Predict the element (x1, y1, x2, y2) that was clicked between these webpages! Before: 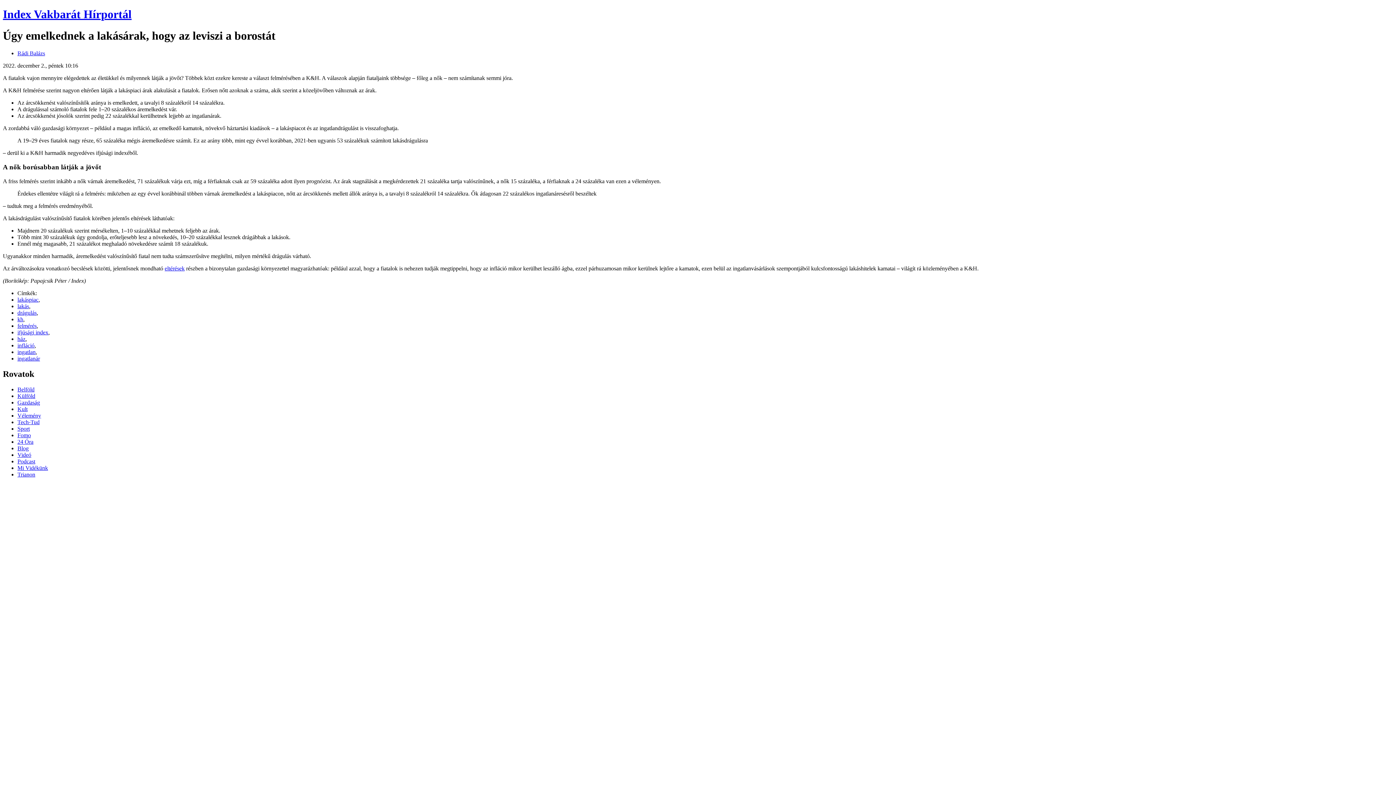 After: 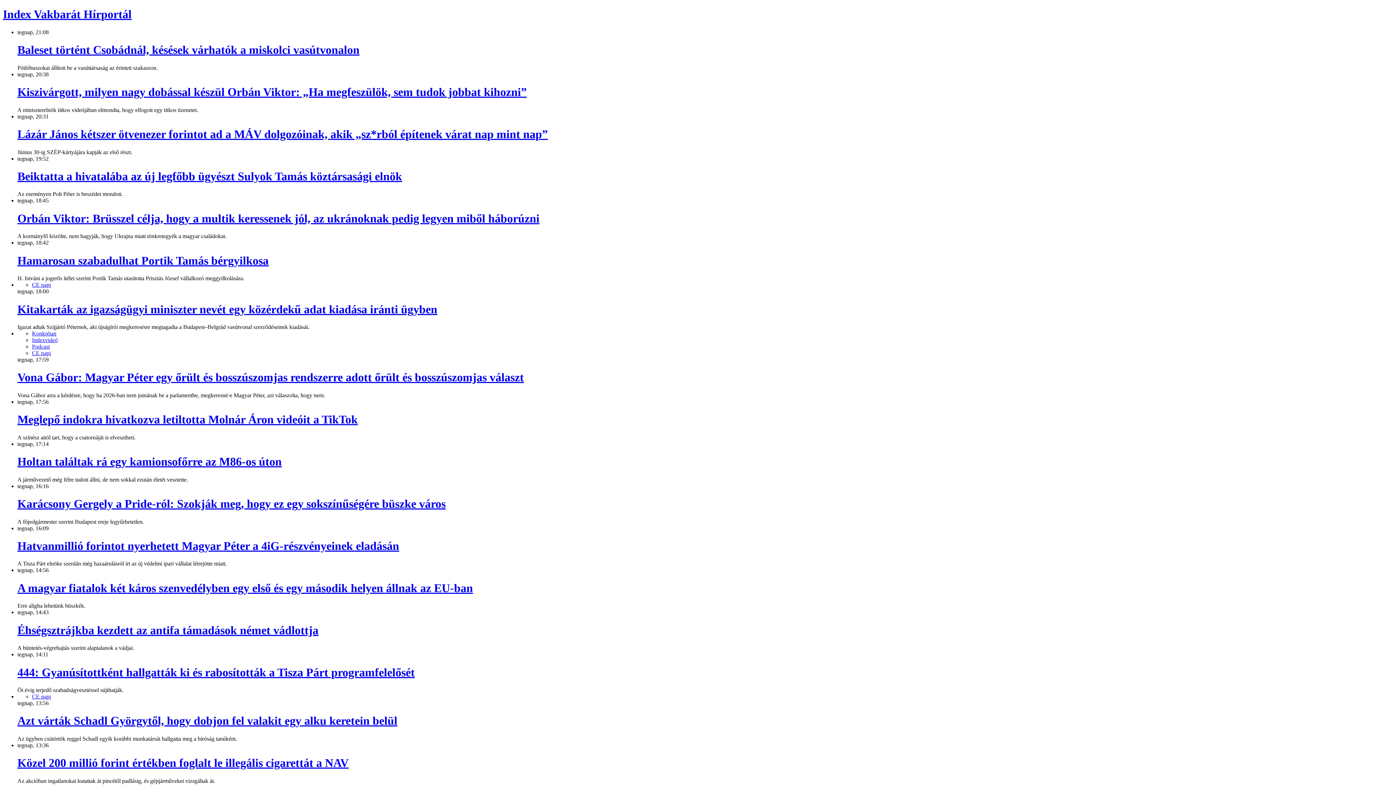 Action: label: Belföld bbox: (17, 386, 34, 392)